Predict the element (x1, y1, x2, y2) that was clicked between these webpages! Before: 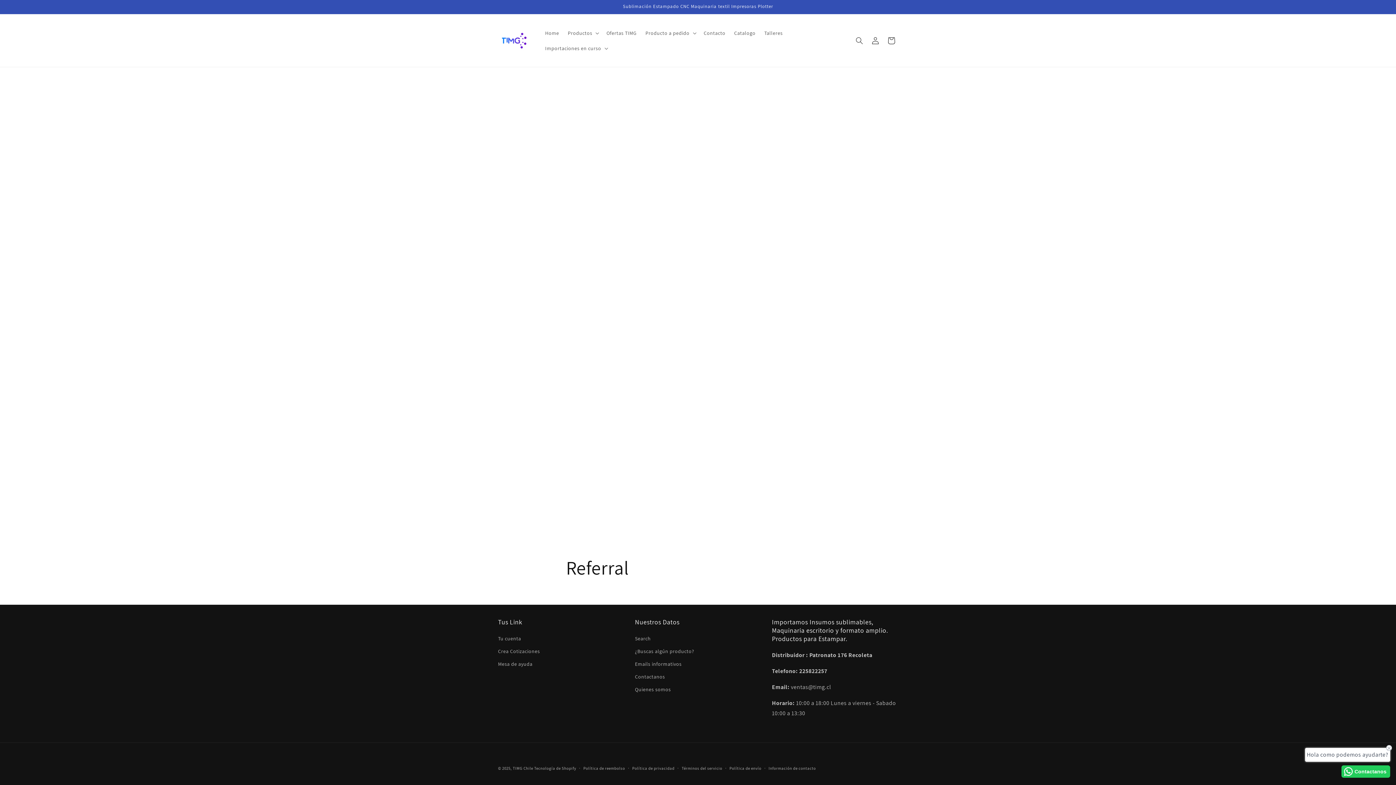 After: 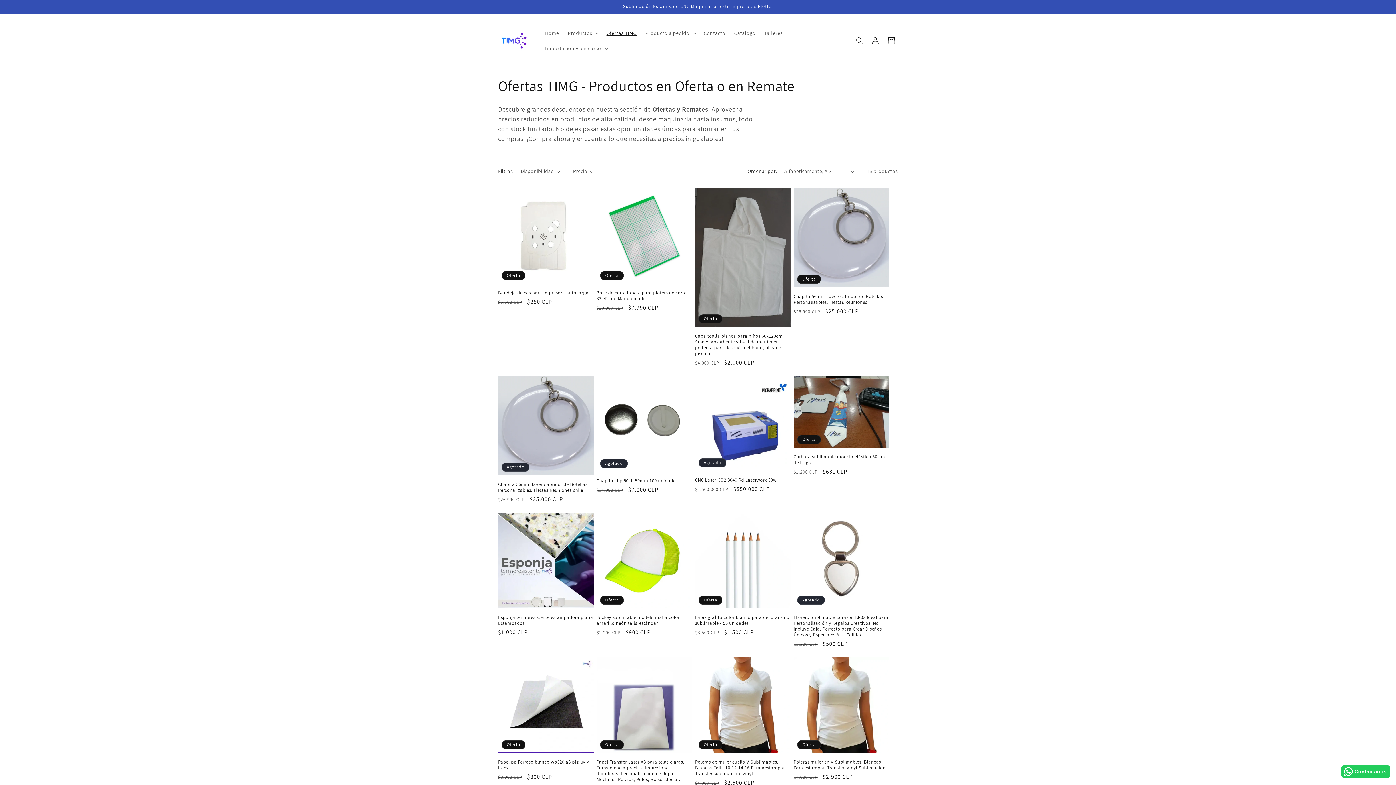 Action: label: Ofertas TIMG bbox: (602, 25, 641, 40)